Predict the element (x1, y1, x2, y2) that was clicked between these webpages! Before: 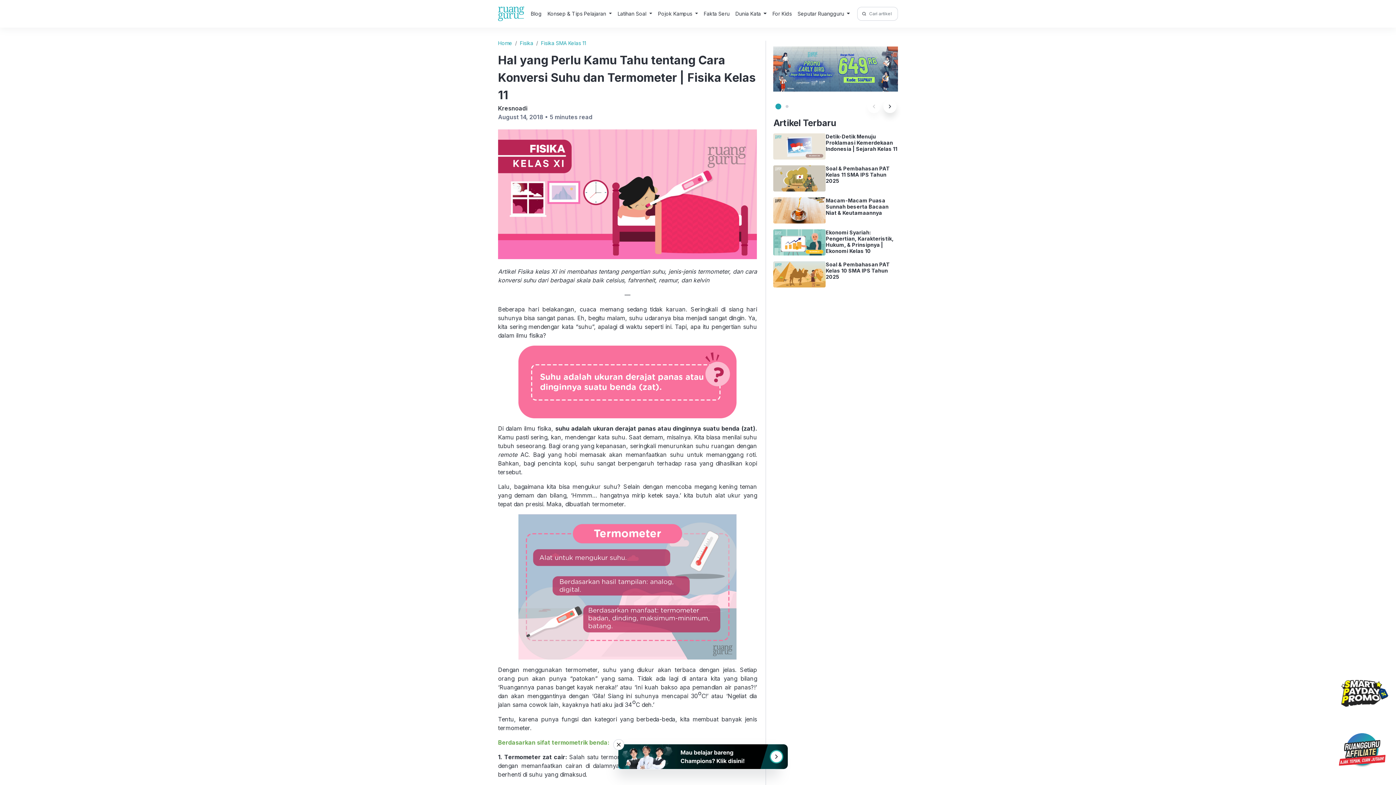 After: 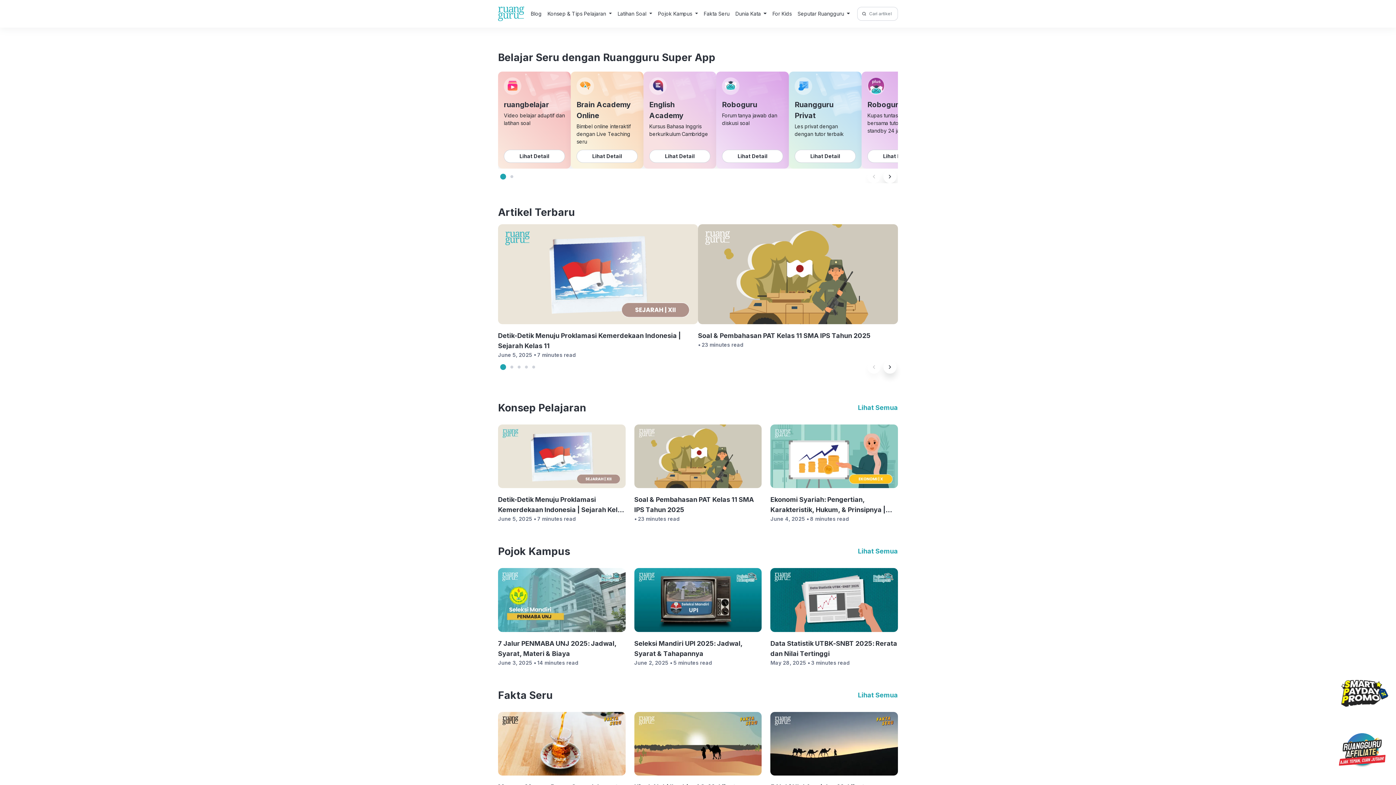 Action: label: Blog bbox: (528, 8, 544, 19)